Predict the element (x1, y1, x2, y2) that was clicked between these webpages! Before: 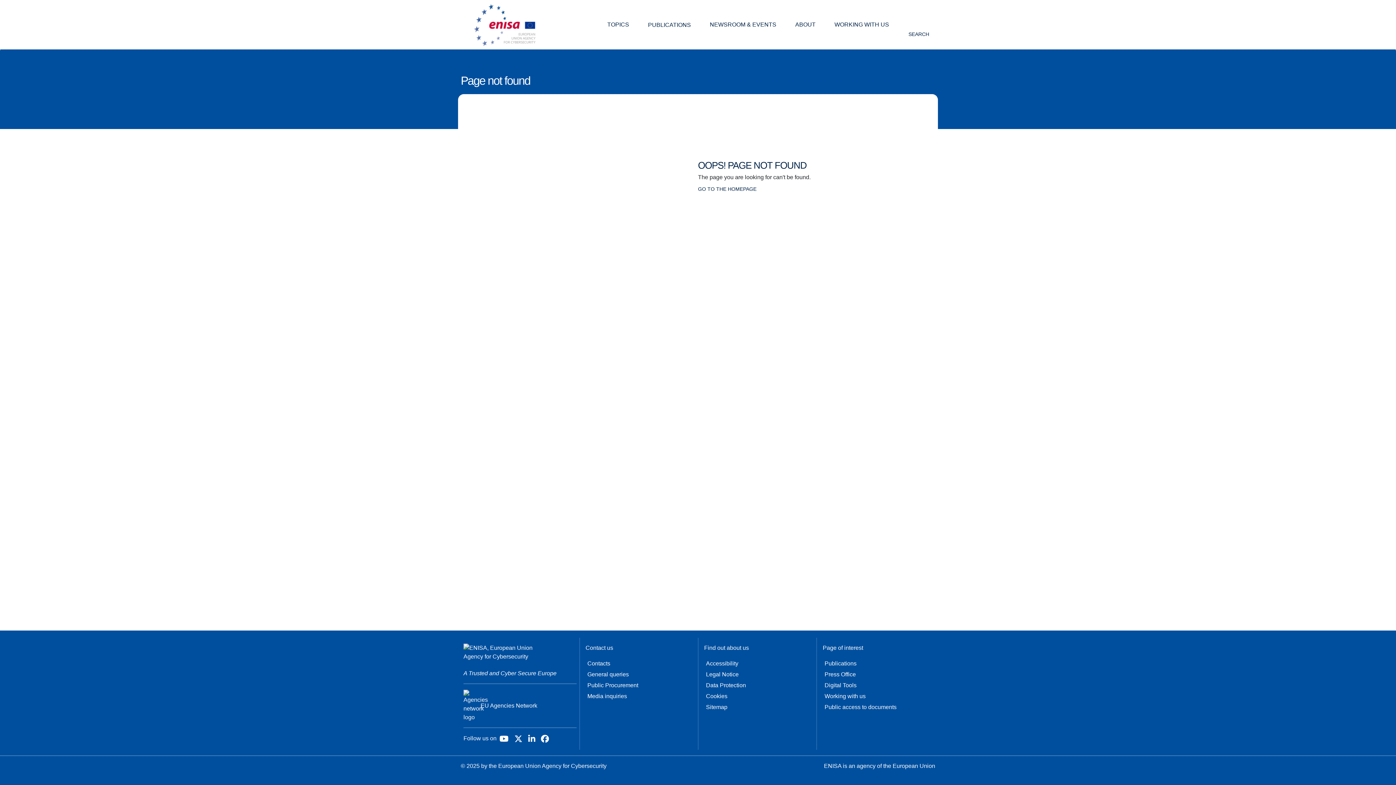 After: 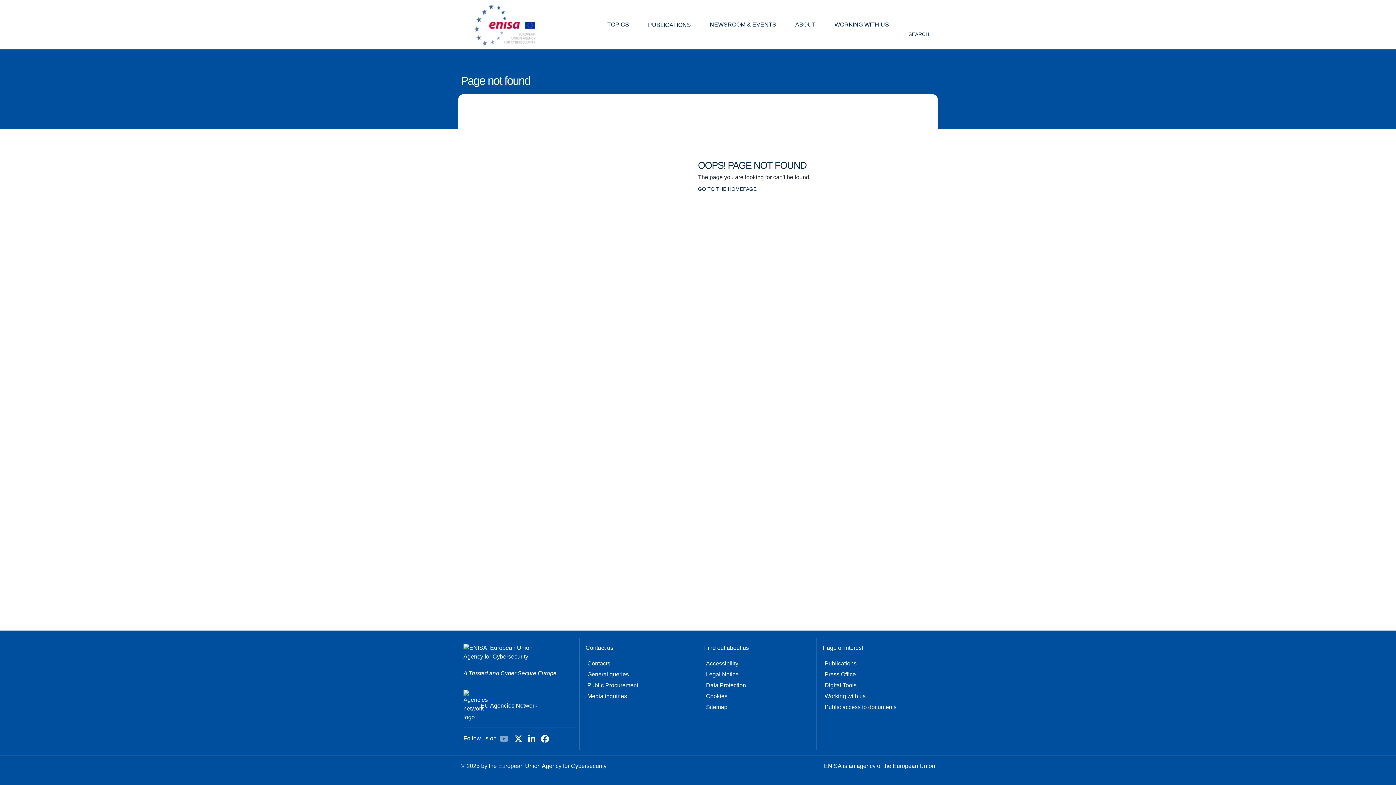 Action: bbox: (499, 737, 508, 743) label: Youtube